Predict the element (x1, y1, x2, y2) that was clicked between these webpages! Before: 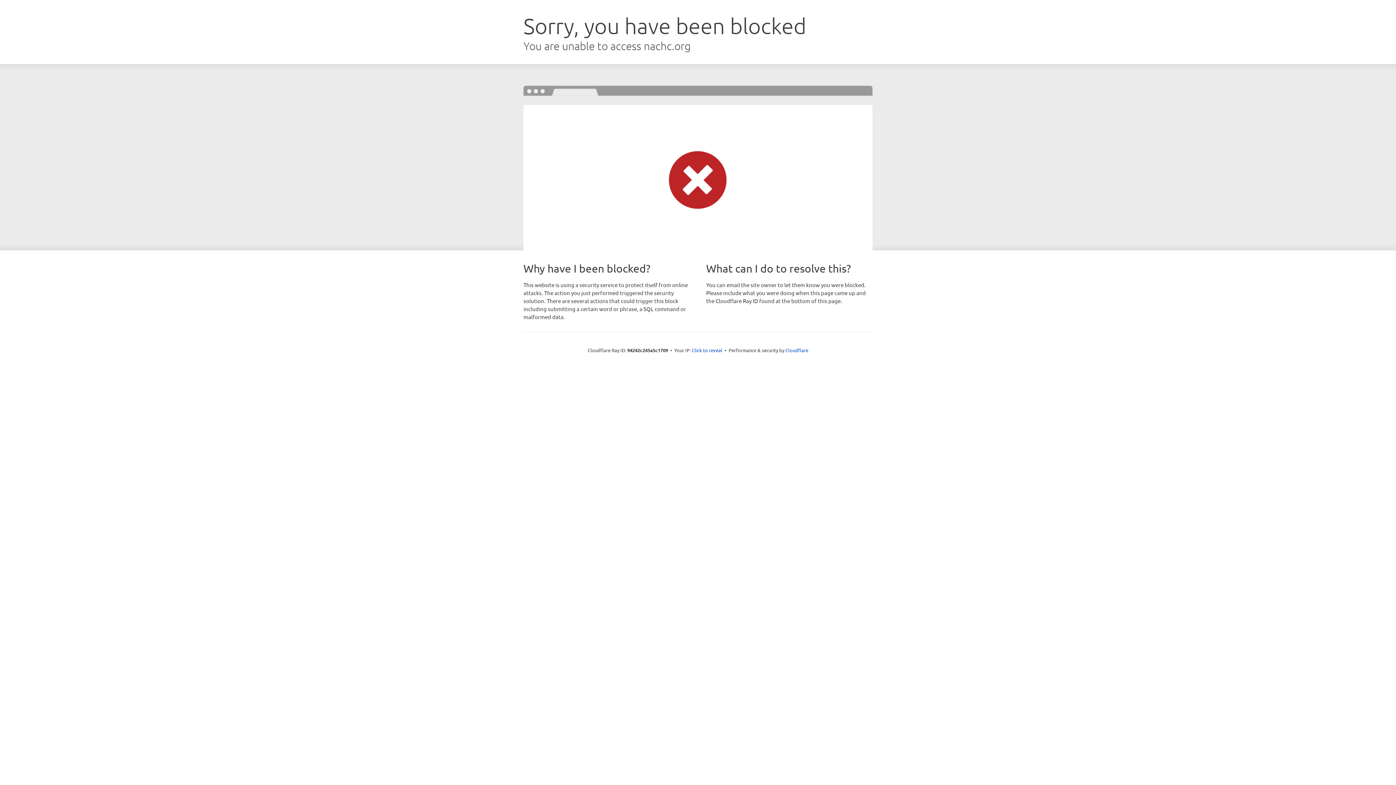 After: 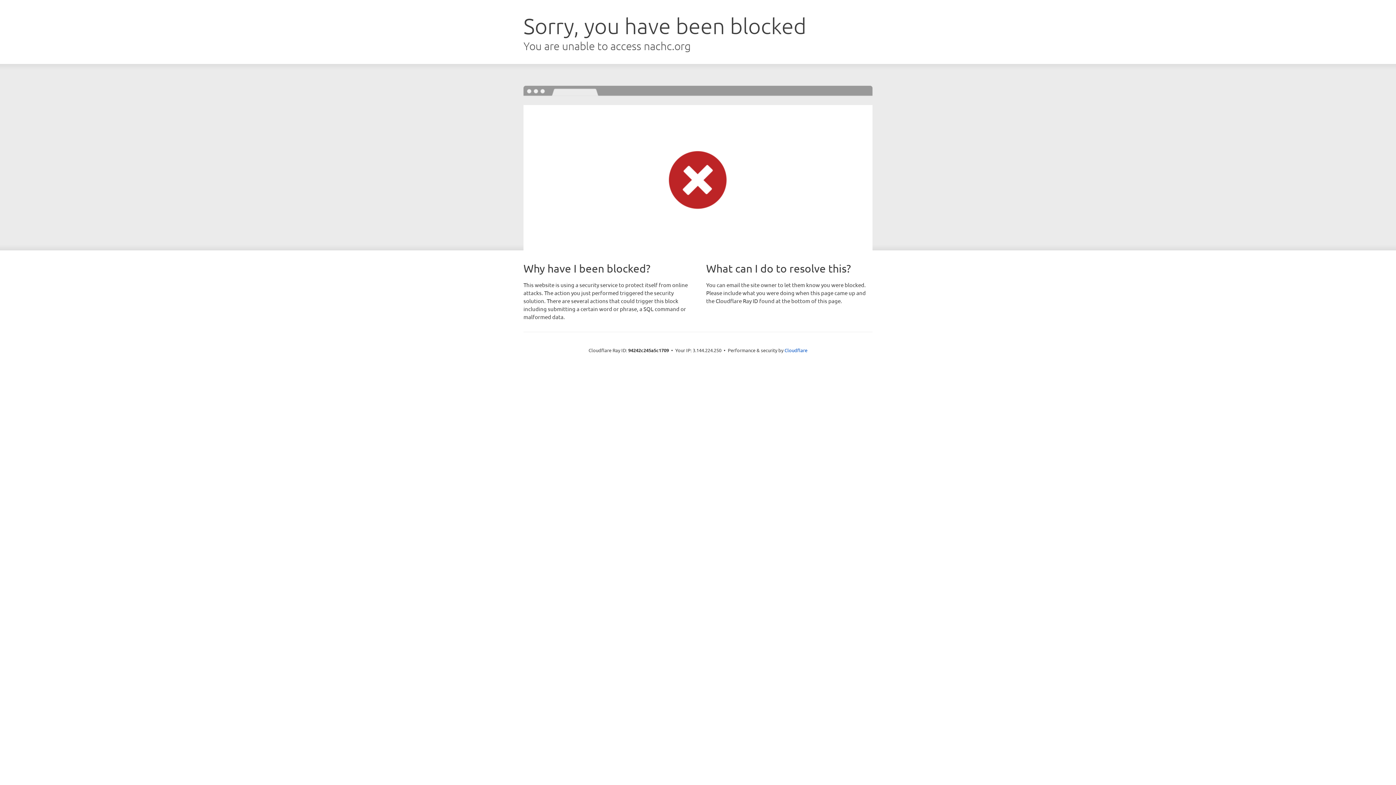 Action: label: Click to reveal bbox: (692, 346, 722, 353)